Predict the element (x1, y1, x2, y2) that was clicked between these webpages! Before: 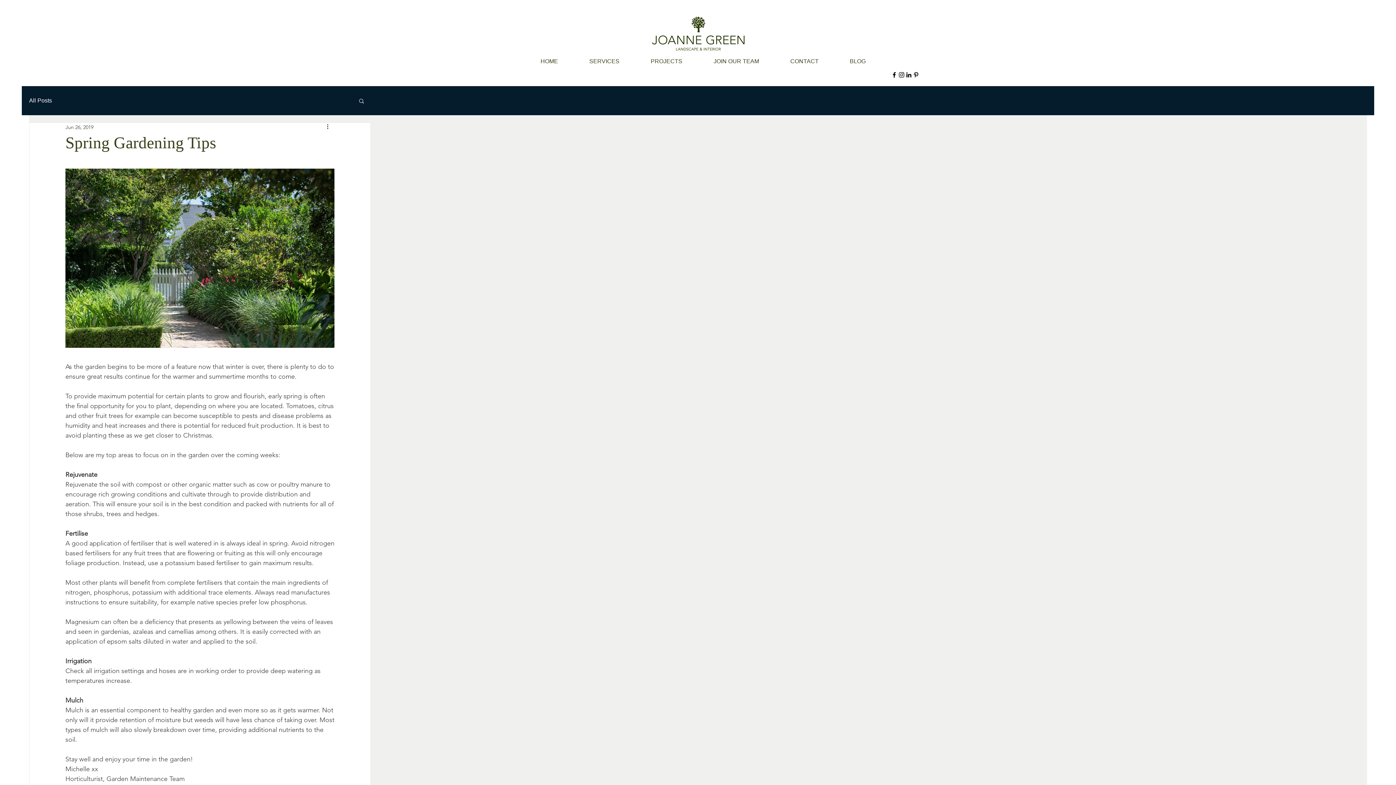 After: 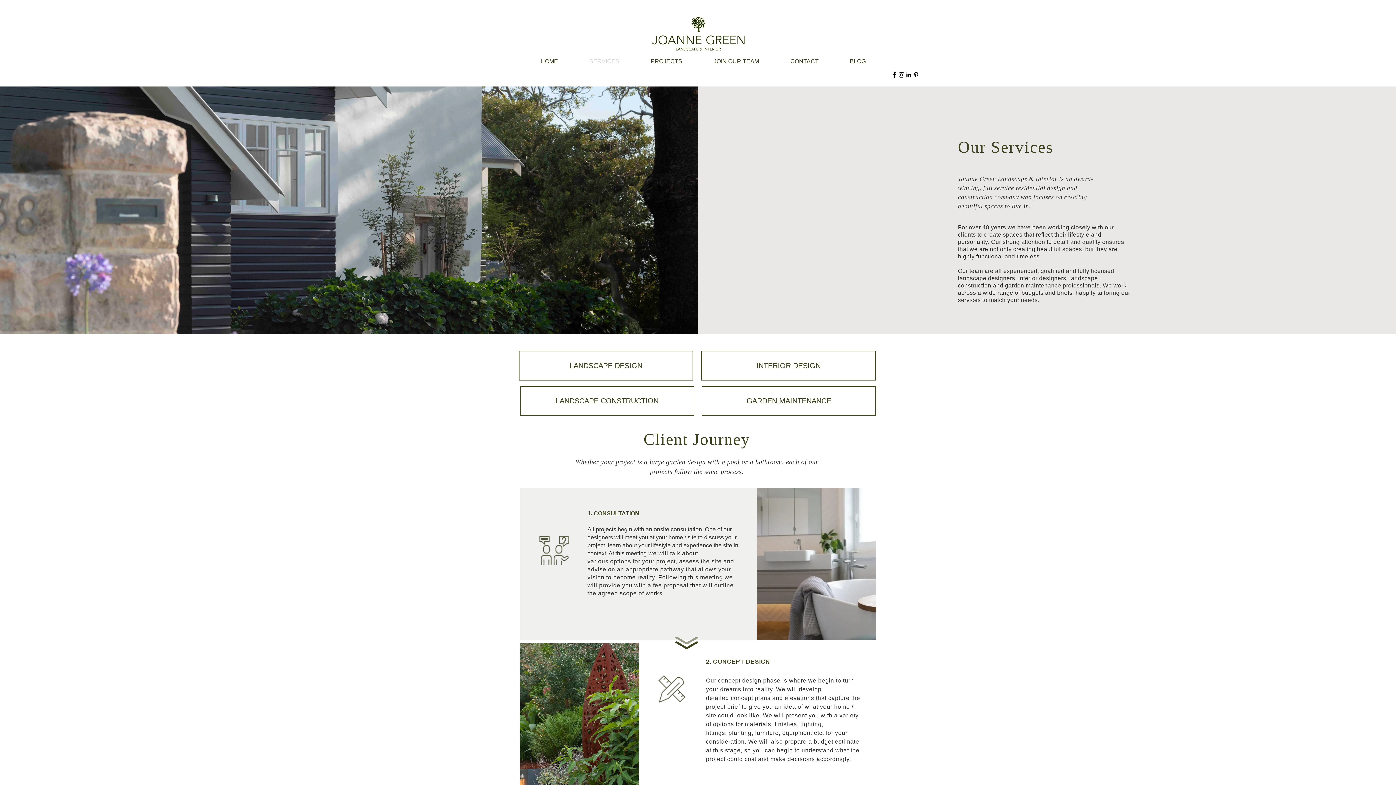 Action: bbox: (573, 53, 635, 68) label: SERVICES